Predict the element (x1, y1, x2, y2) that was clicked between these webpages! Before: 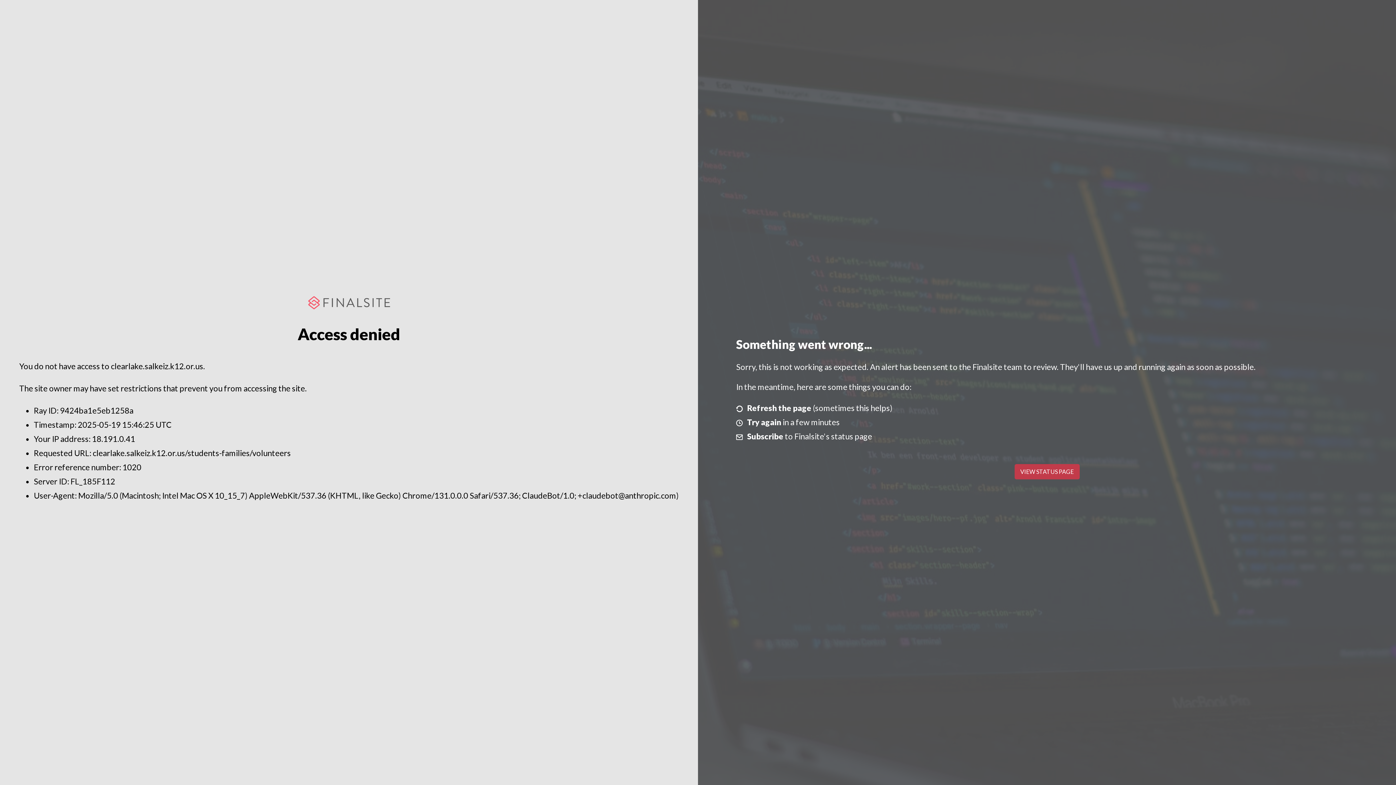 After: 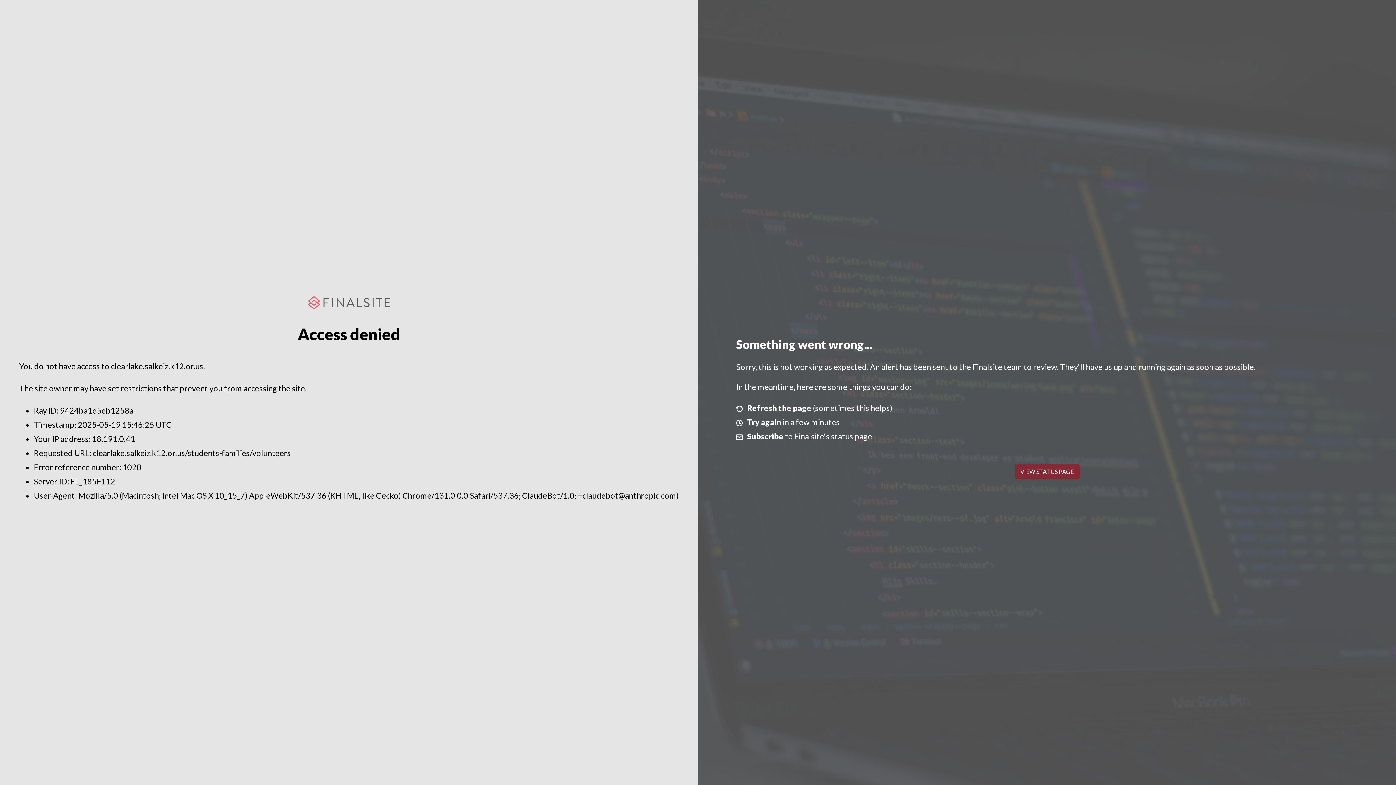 Action: label: VIEW STATUS PAGE bbox: (1014, 464, 1079, 479)